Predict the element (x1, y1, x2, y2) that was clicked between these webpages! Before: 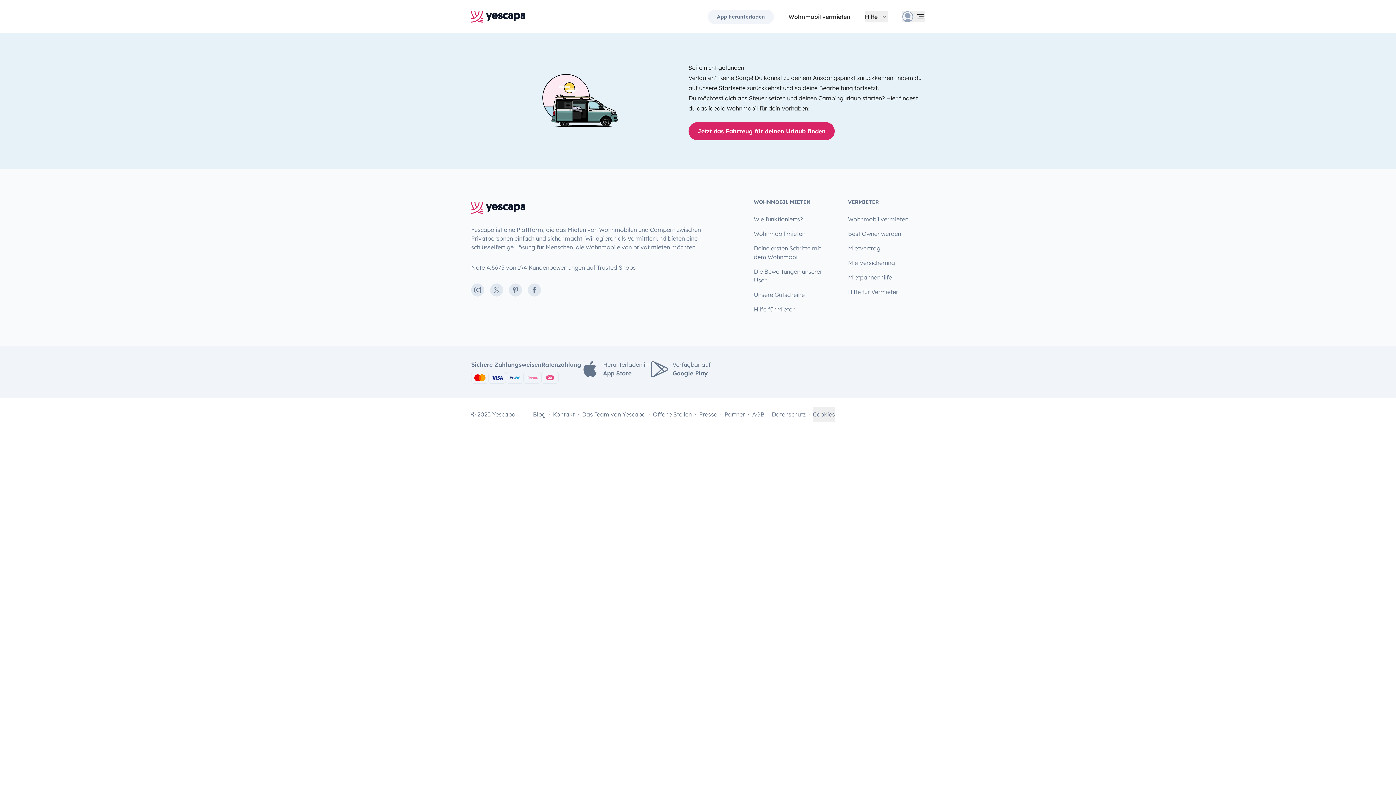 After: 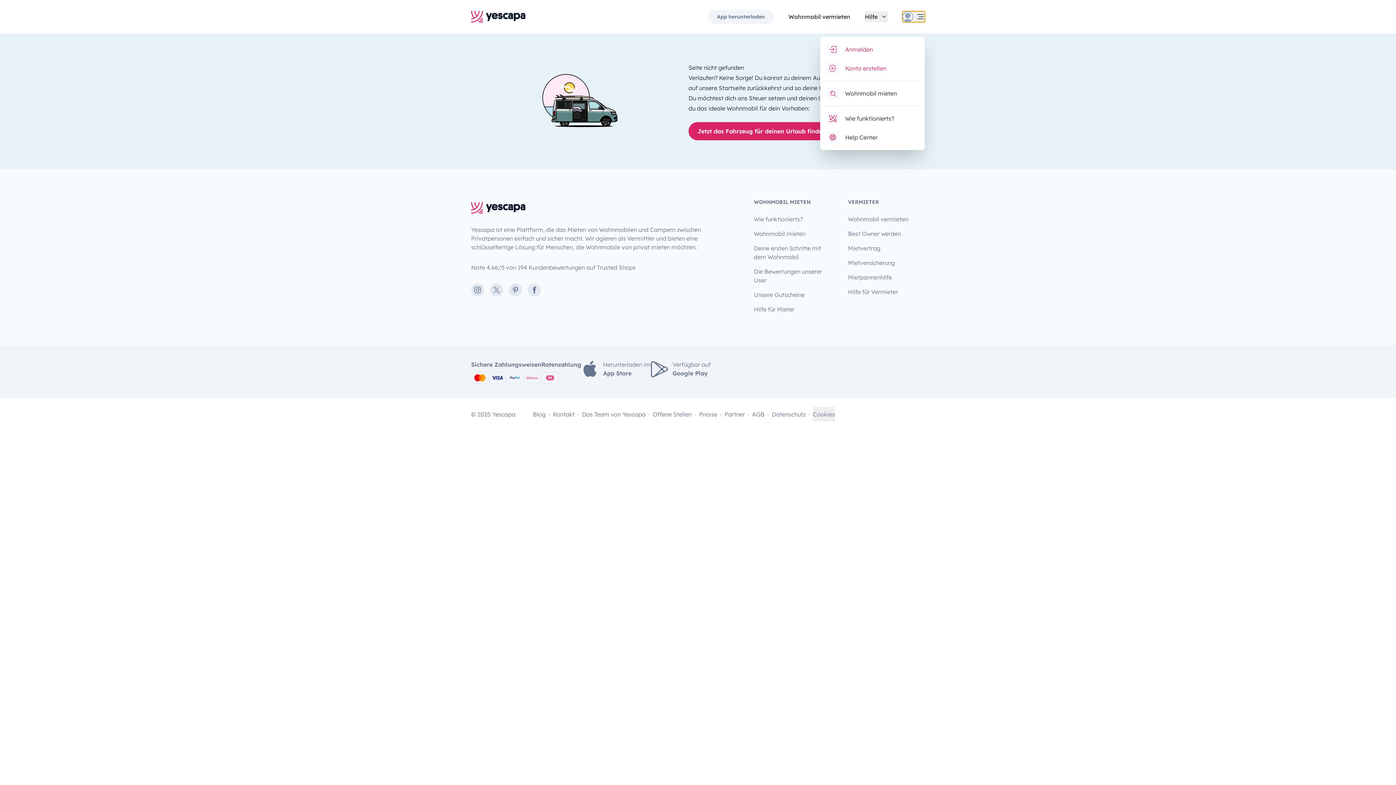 Action: bbox: (902, 11, 925, 22)